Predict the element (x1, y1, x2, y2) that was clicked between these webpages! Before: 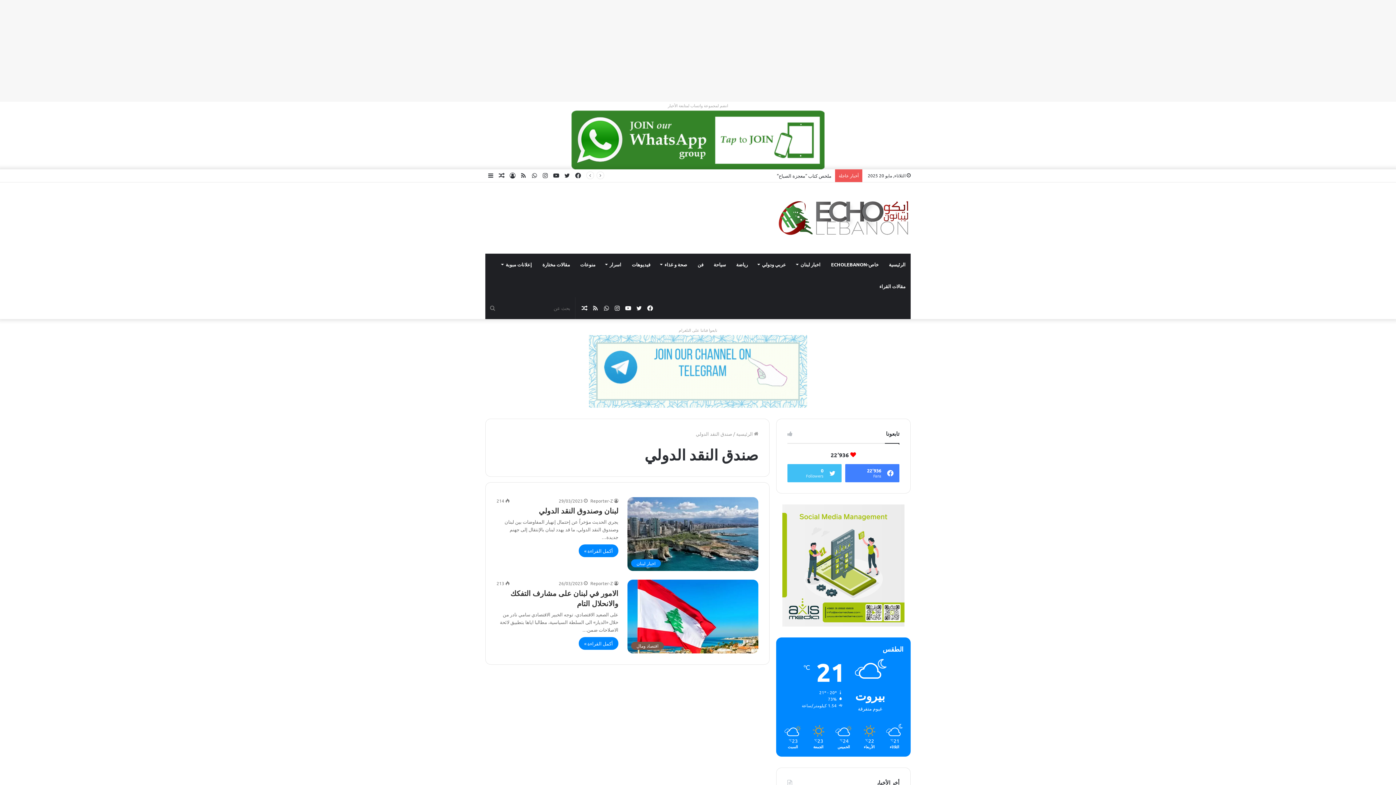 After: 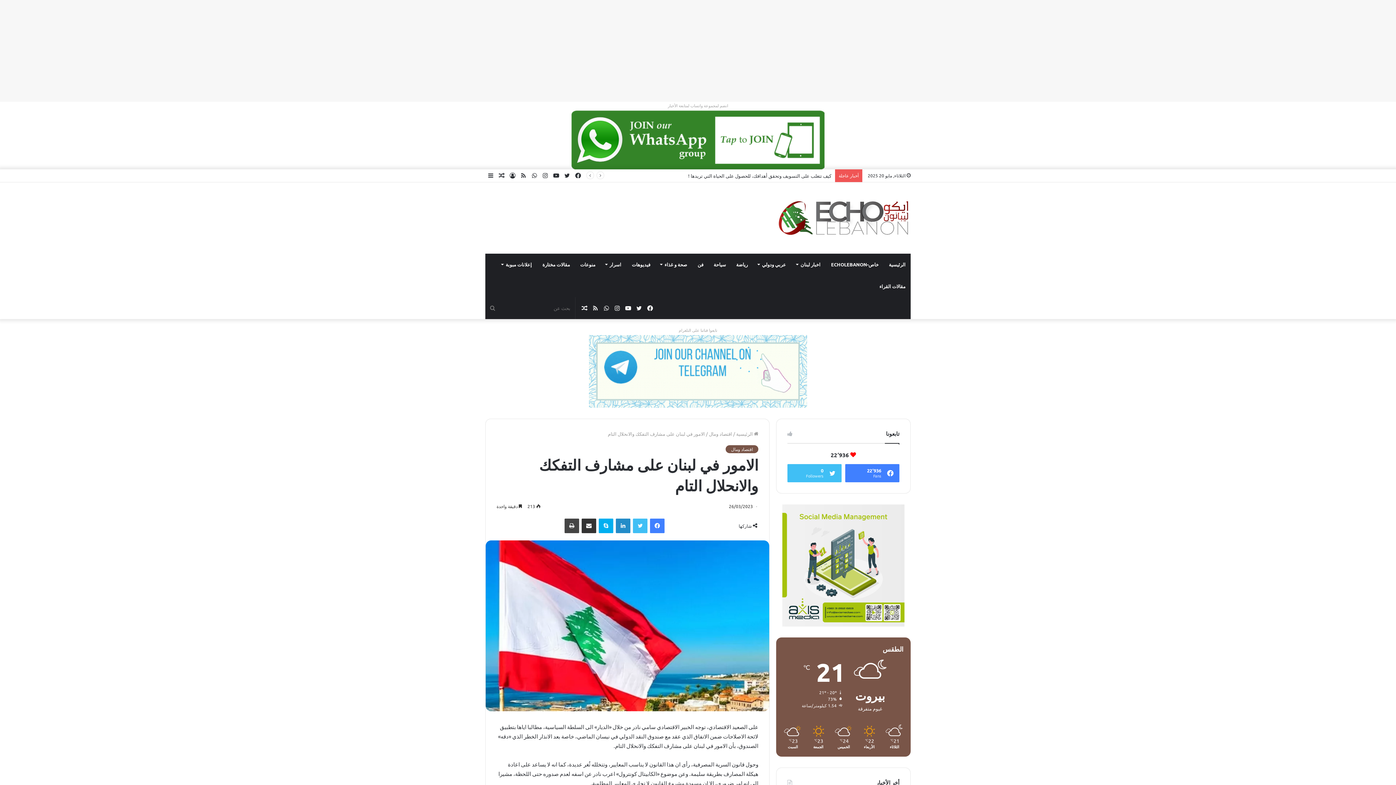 Action: bbox: (627, 580, 758, 653) label: الامور في لبنان على مشارف التفكك والانحلال التام